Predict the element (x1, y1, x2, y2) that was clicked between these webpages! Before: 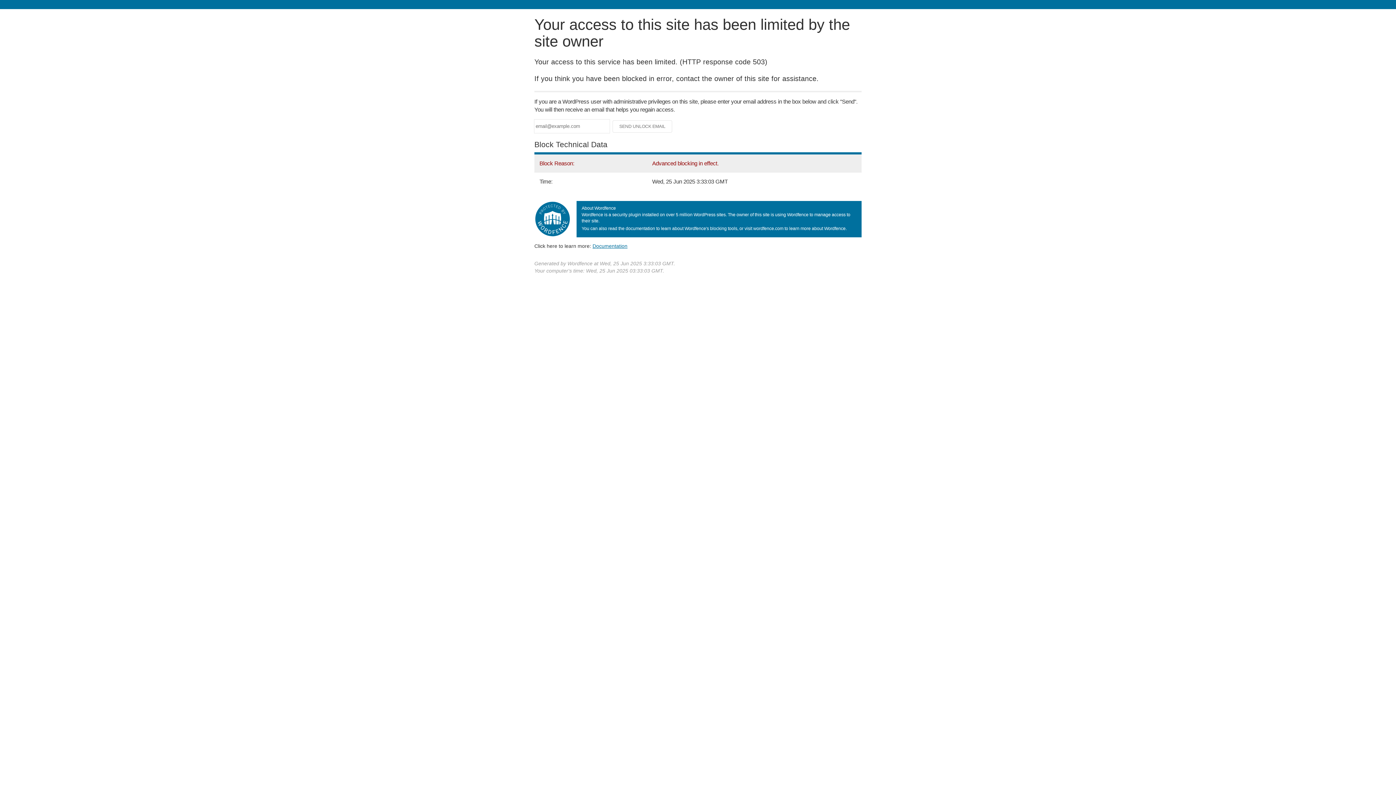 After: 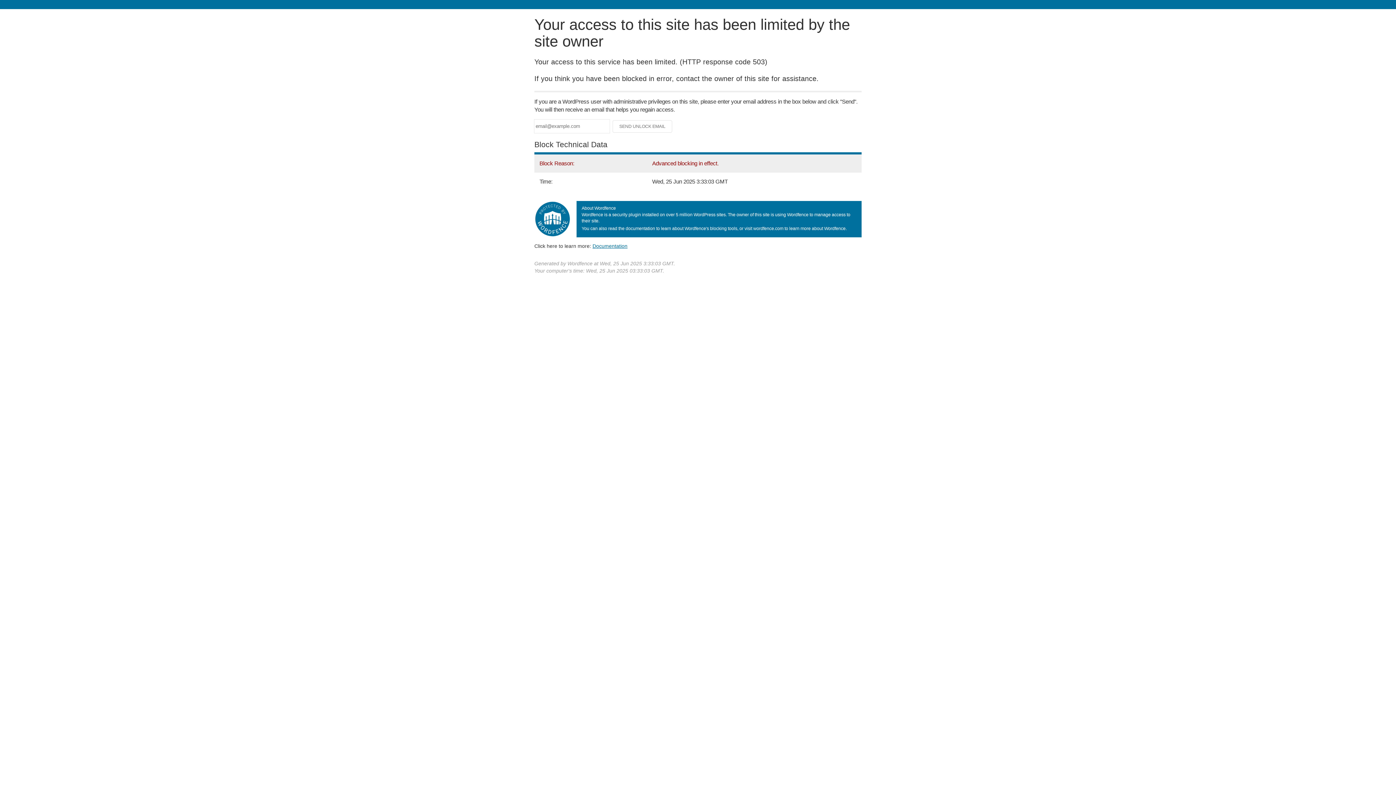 Action: label: Documentation bbox: (592, 243, 627, 248)